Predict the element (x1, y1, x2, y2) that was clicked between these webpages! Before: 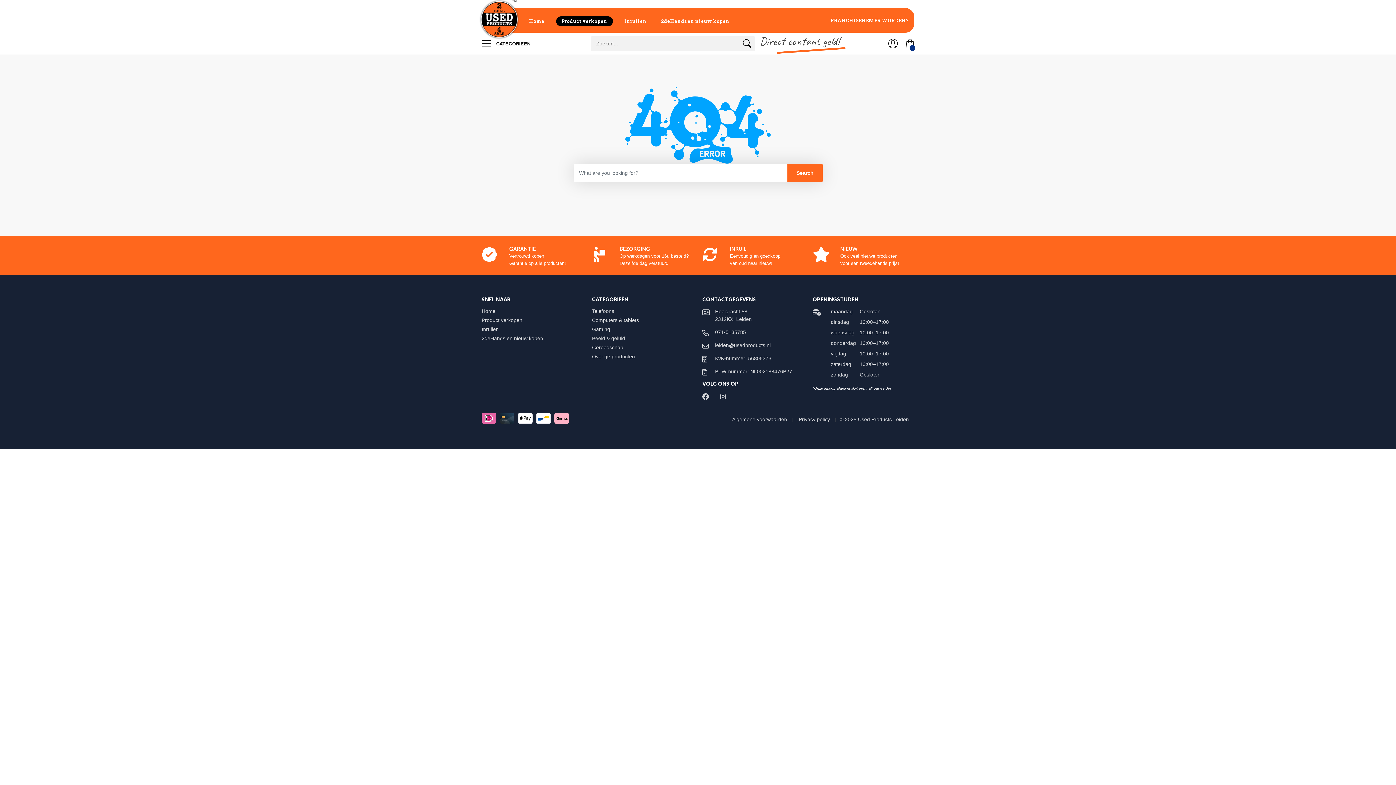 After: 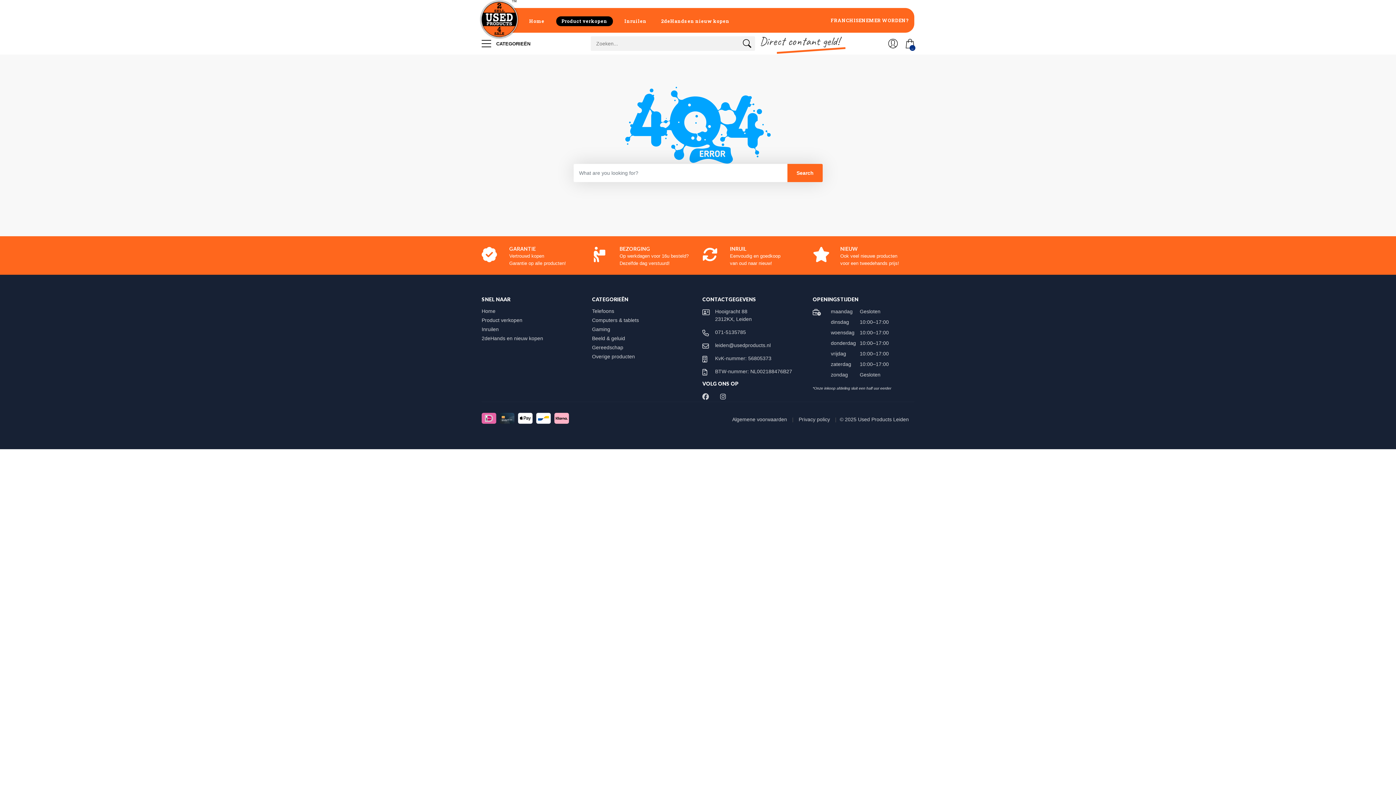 Action: label: leiden@usedproducts.nl bbox: (715, 342, 770, 348)